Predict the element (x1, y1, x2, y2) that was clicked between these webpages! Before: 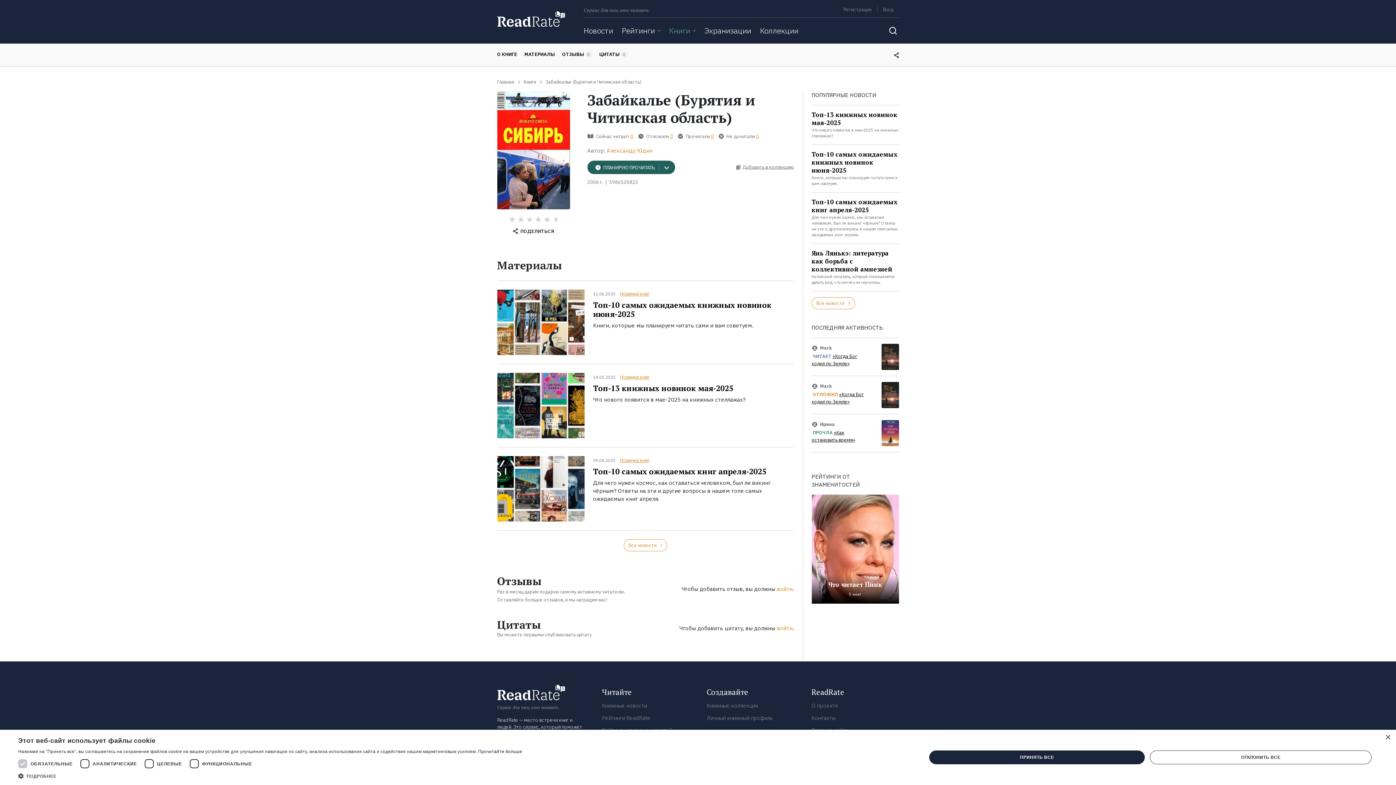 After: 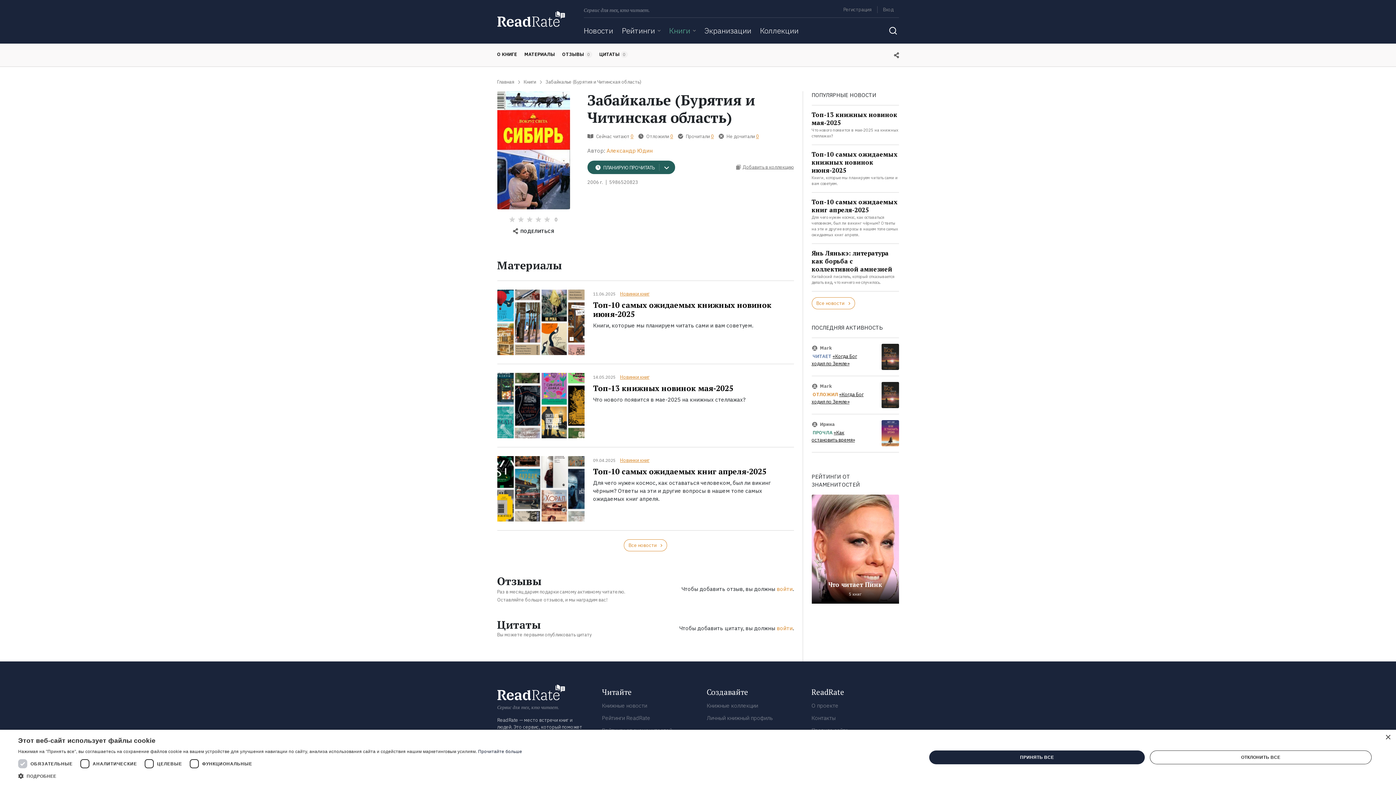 Action: bbox: (870, 26, 878, 34)